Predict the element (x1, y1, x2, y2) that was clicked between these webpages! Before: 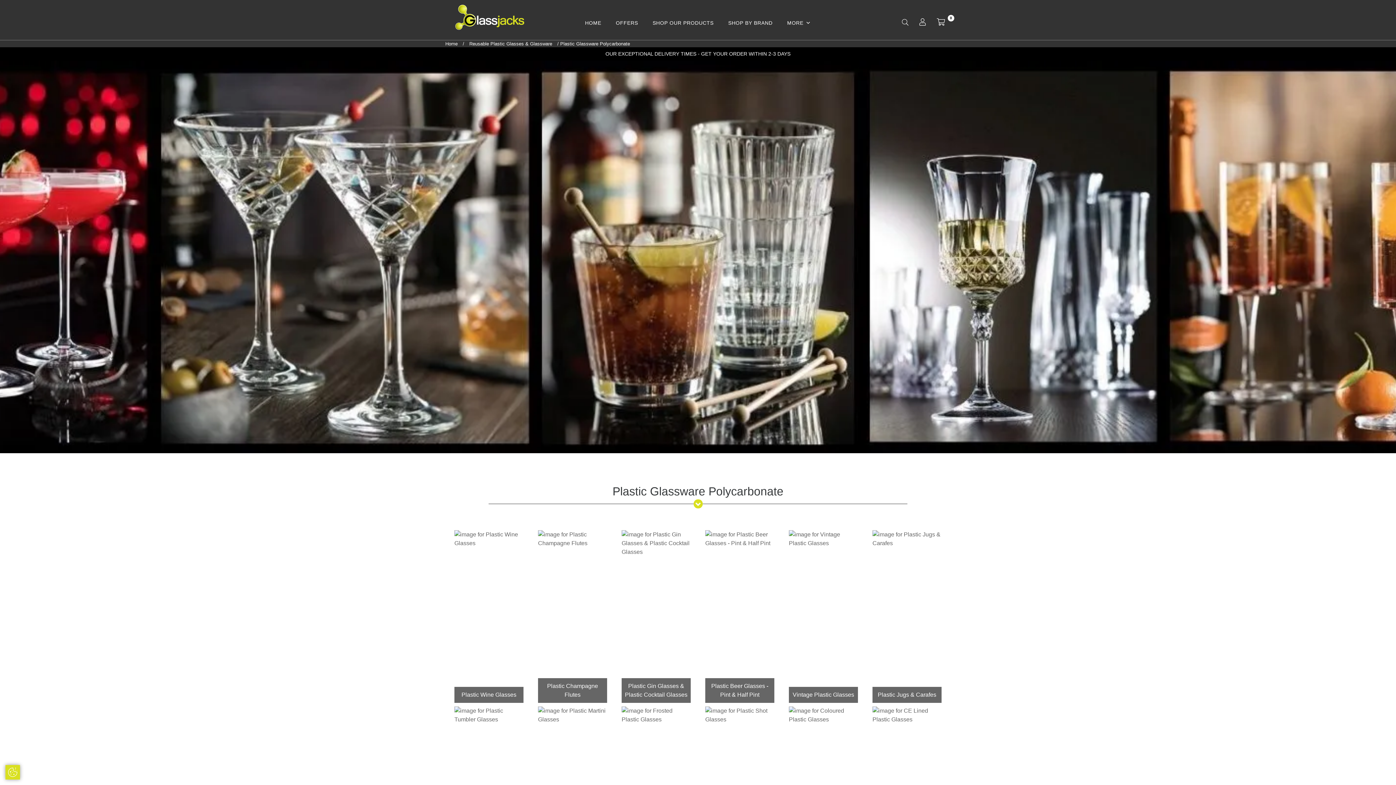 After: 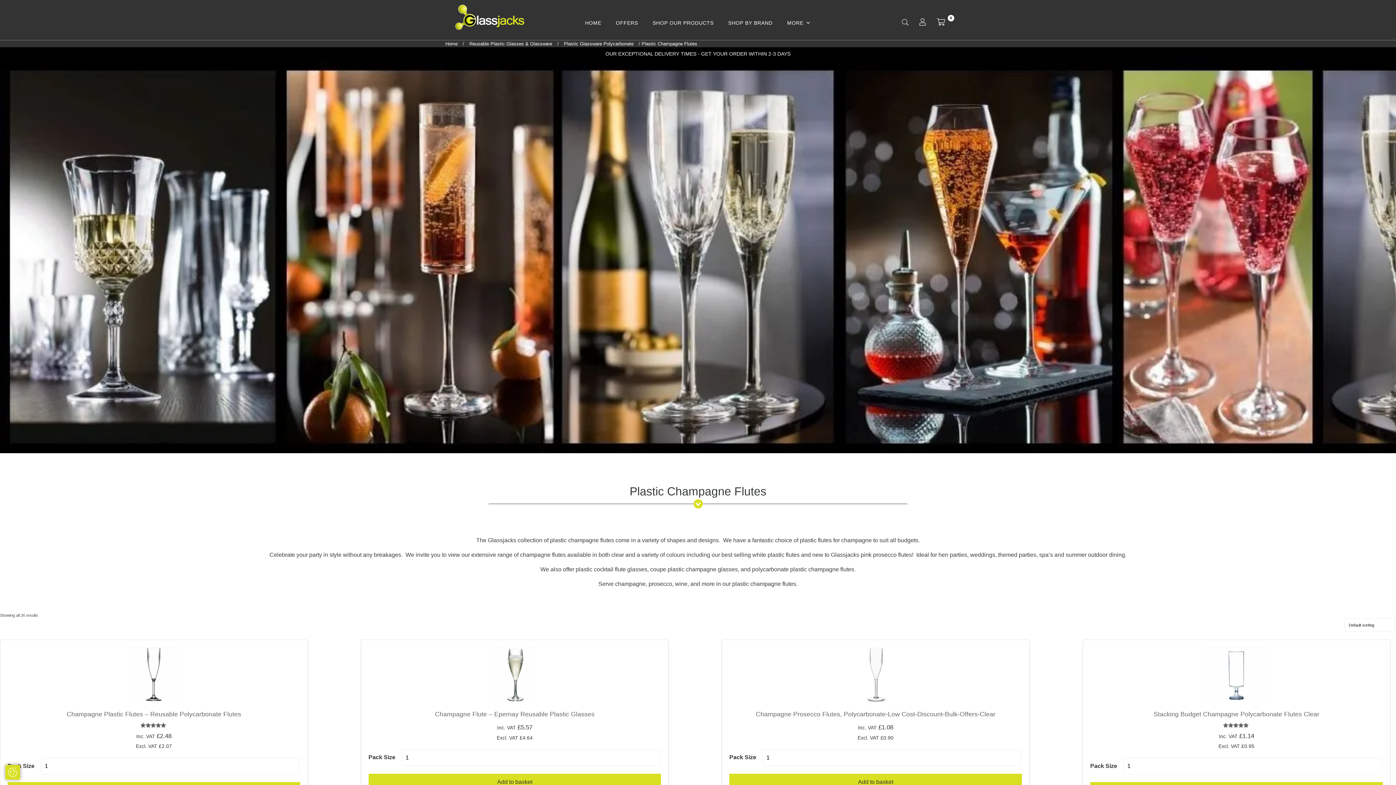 Action: label: Plastic Champagne Flutes bbox: (538, 530, 607, 703)